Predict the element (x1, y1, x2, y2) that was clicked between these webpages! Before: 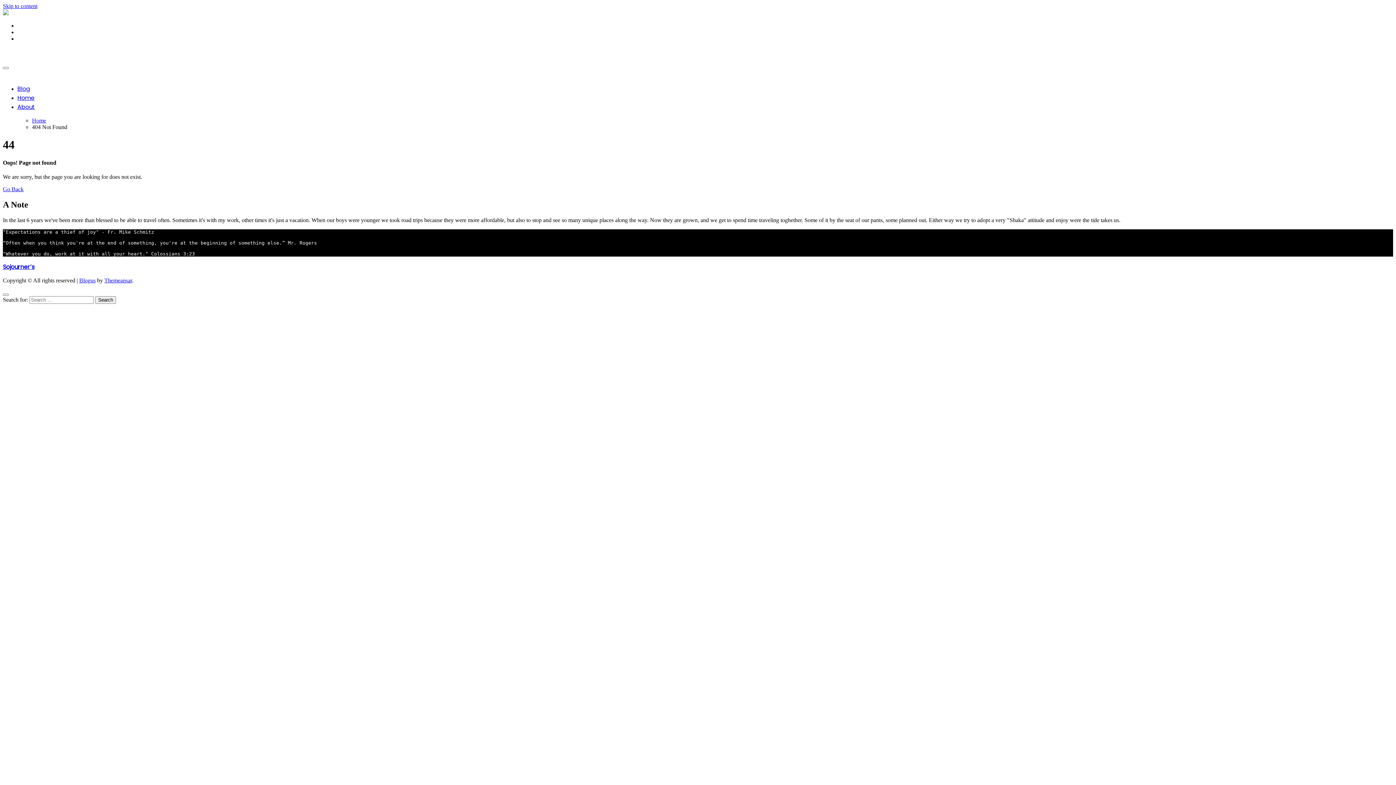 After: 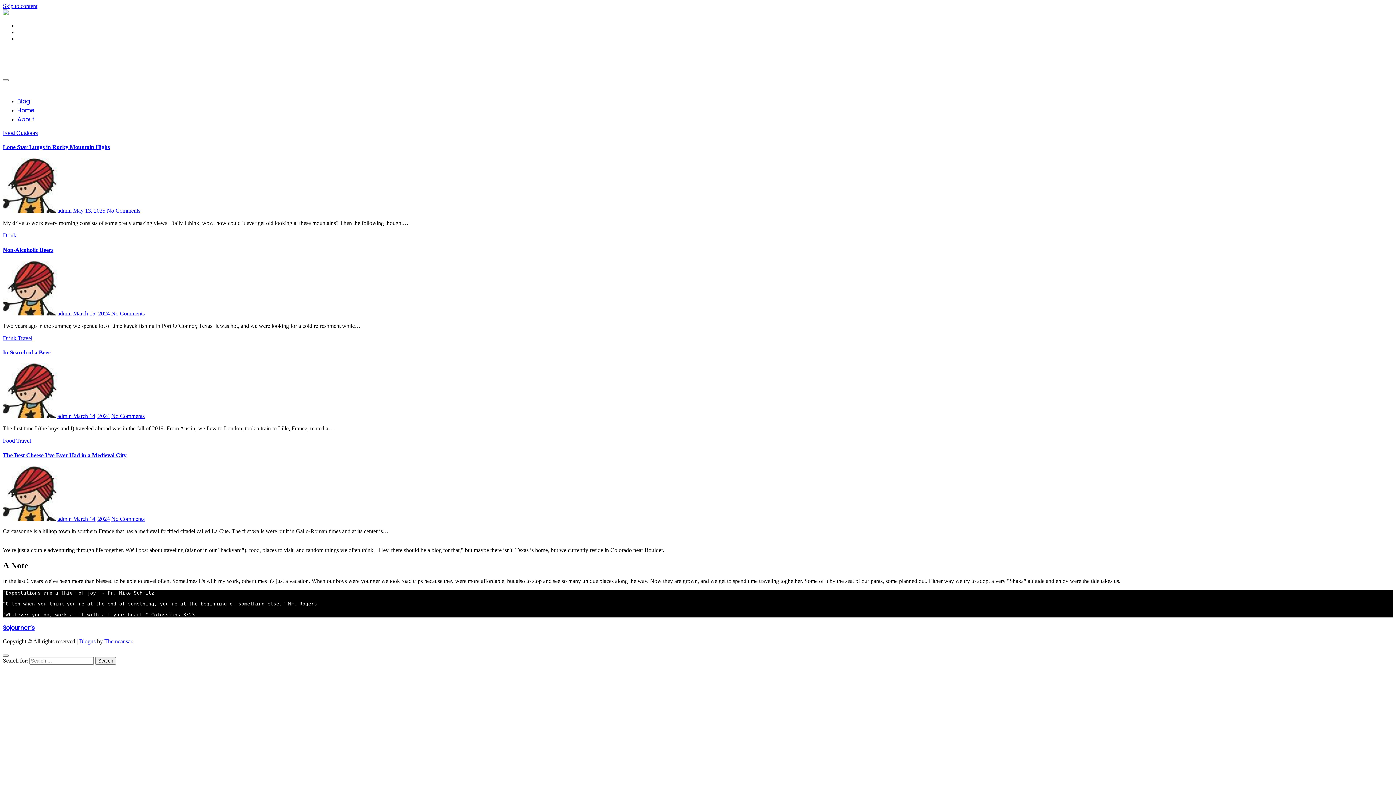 Action: bbox: (2, 186, 23, 192) label: Go Back